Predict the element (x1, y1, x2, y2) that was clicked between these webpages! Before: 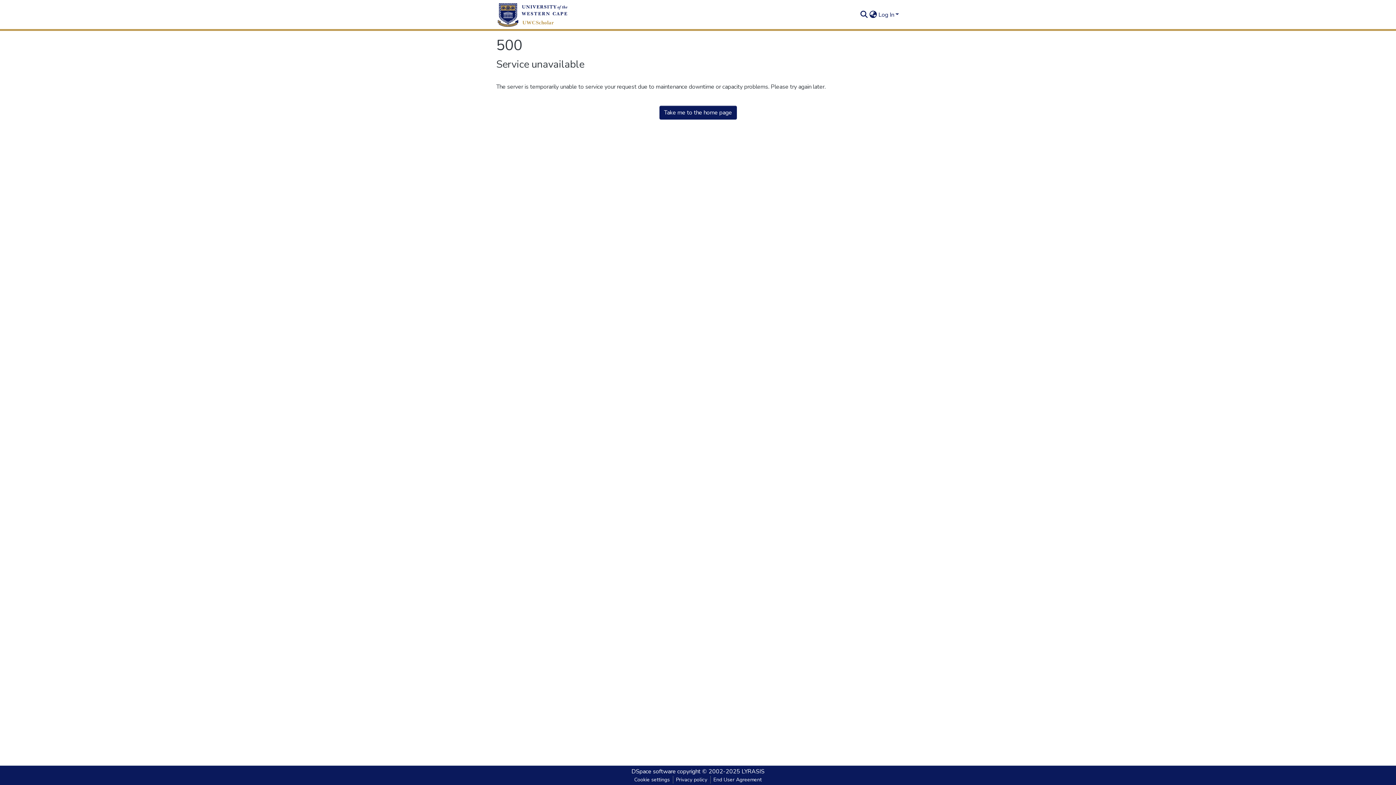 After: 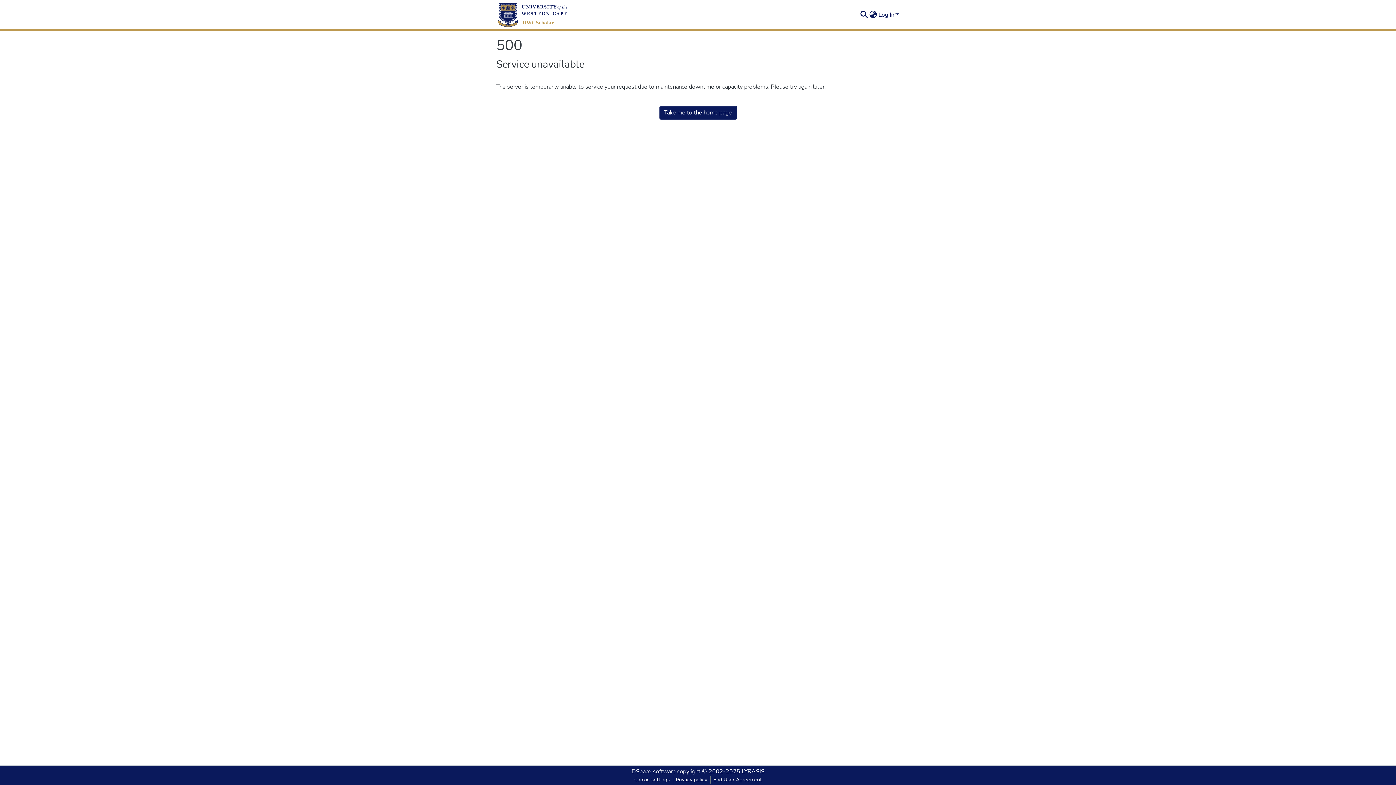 Action: label: Privacy policy bbox: (673, 776, 710, 784)